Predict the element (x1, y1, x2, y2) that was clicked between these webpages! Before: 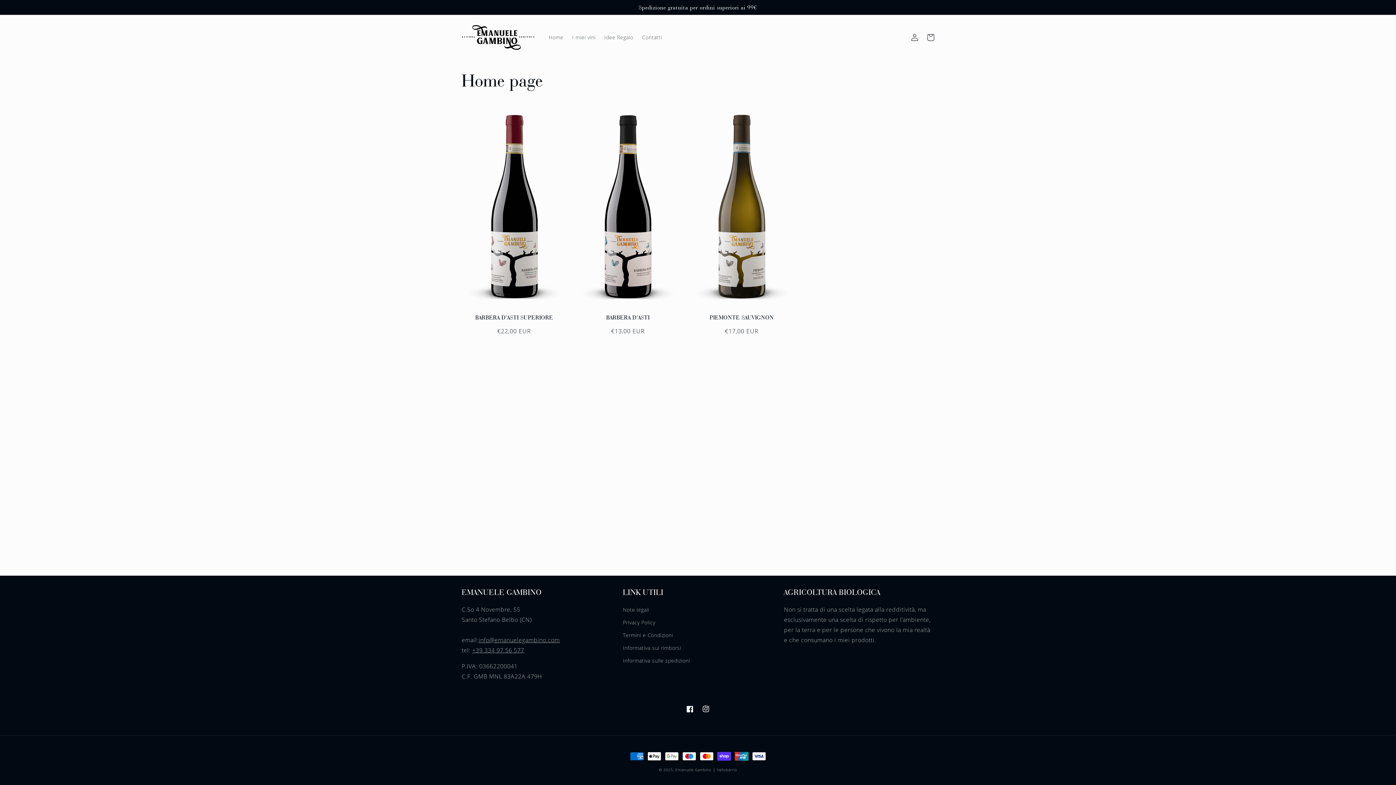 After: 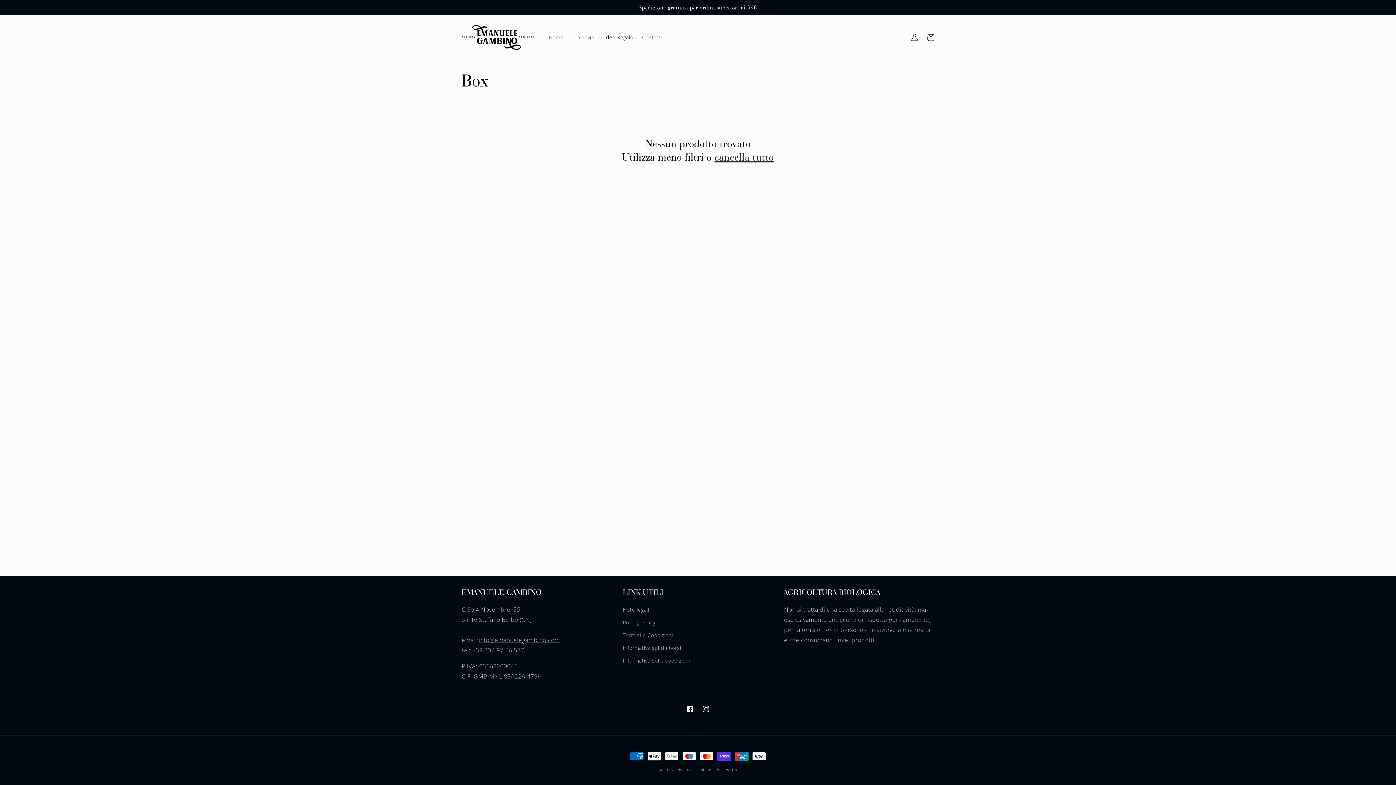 Action: label: Idee Regalo bbox: (600, 29, 637, 45)